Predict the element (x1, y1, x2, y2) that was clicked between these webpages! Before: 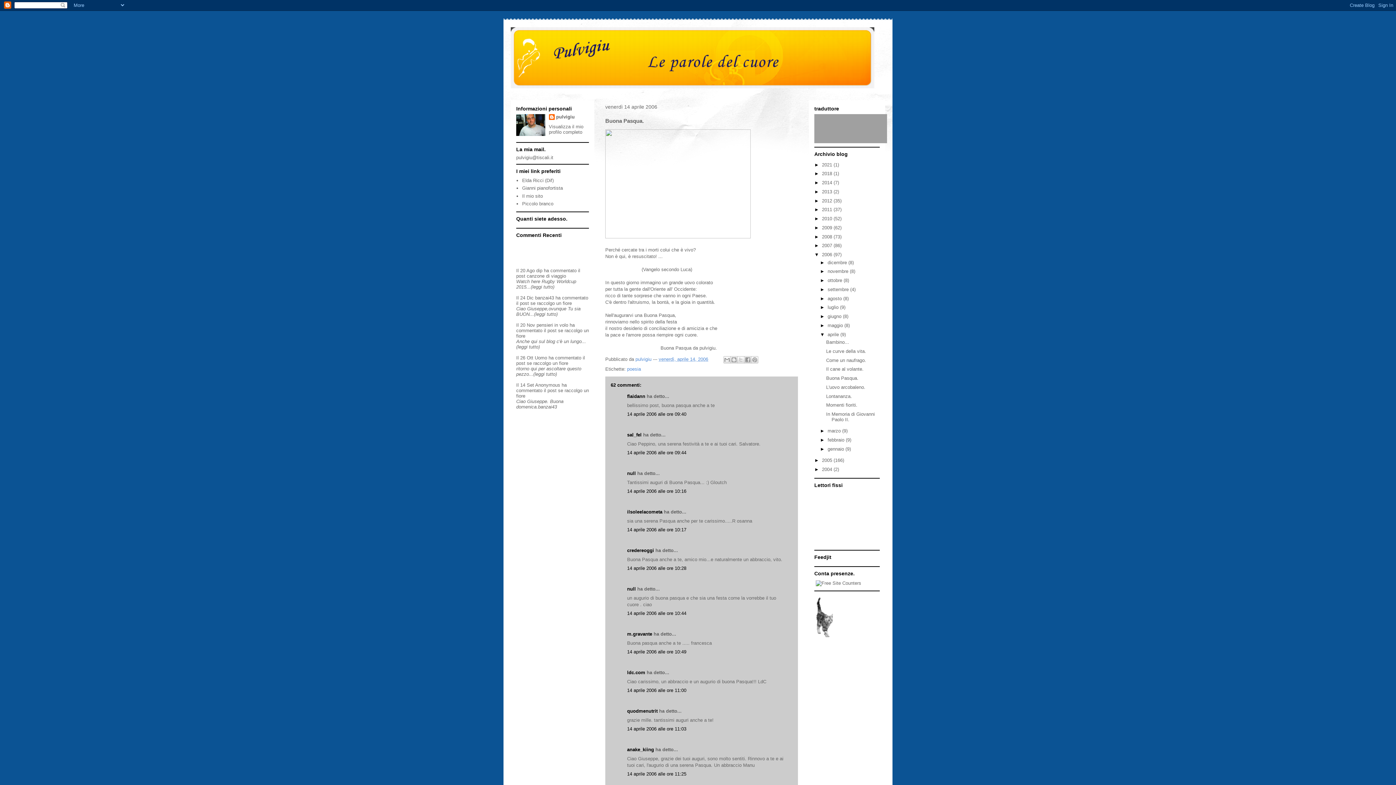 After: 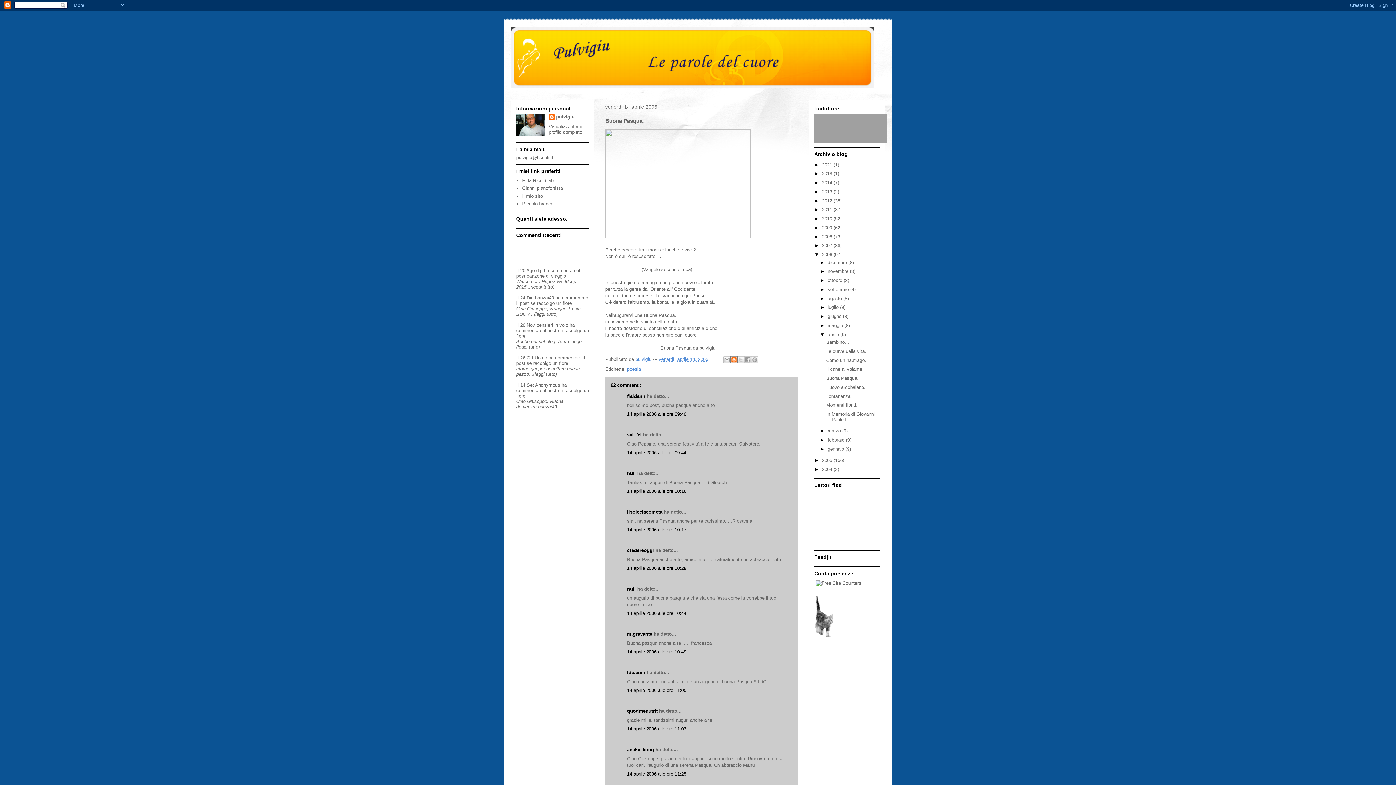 Action: label: Postalo sul blog bbox: (730, 356, 737, 363)